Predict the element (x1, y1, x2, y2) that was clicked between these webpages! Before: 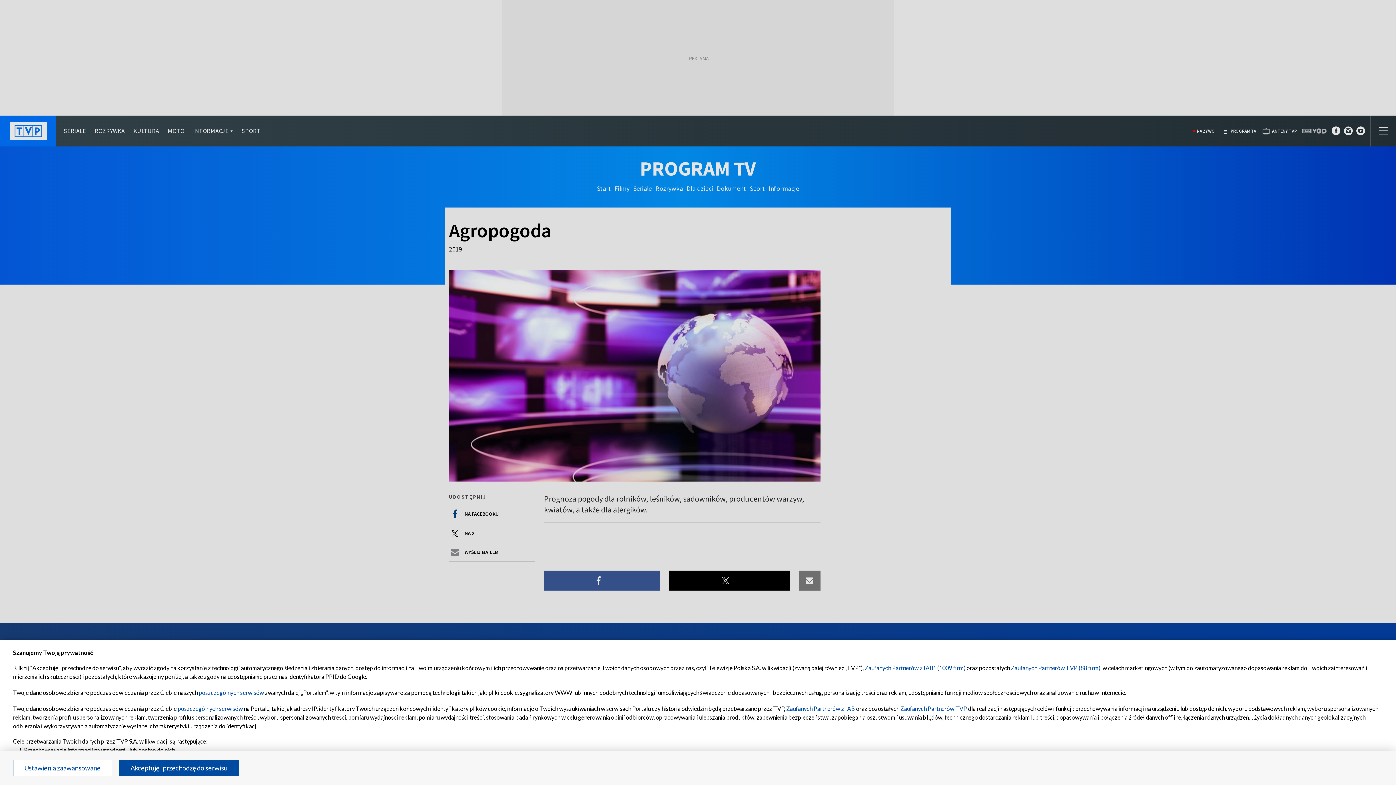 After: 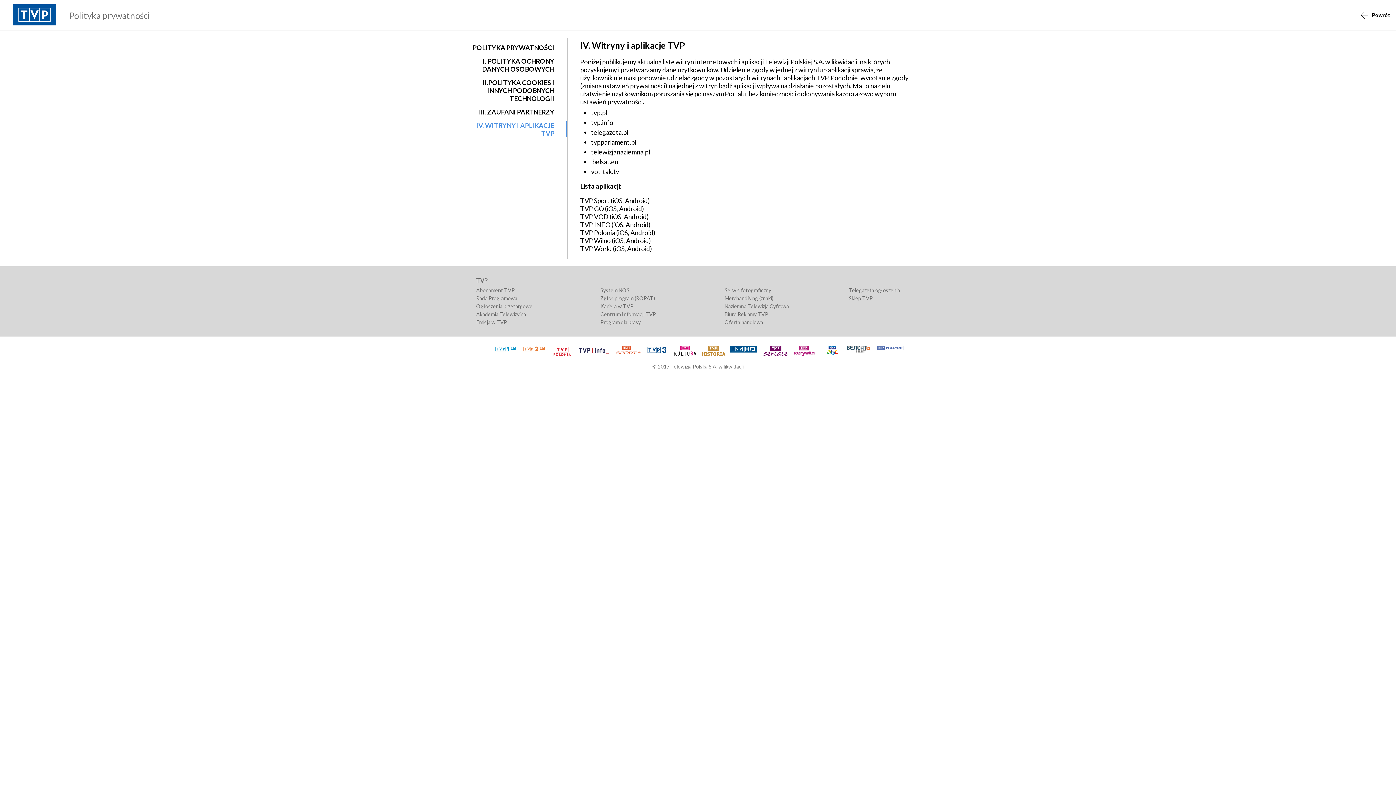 Action: label: poszczególnych serwisów bbox: (177, 705, 242, 712)